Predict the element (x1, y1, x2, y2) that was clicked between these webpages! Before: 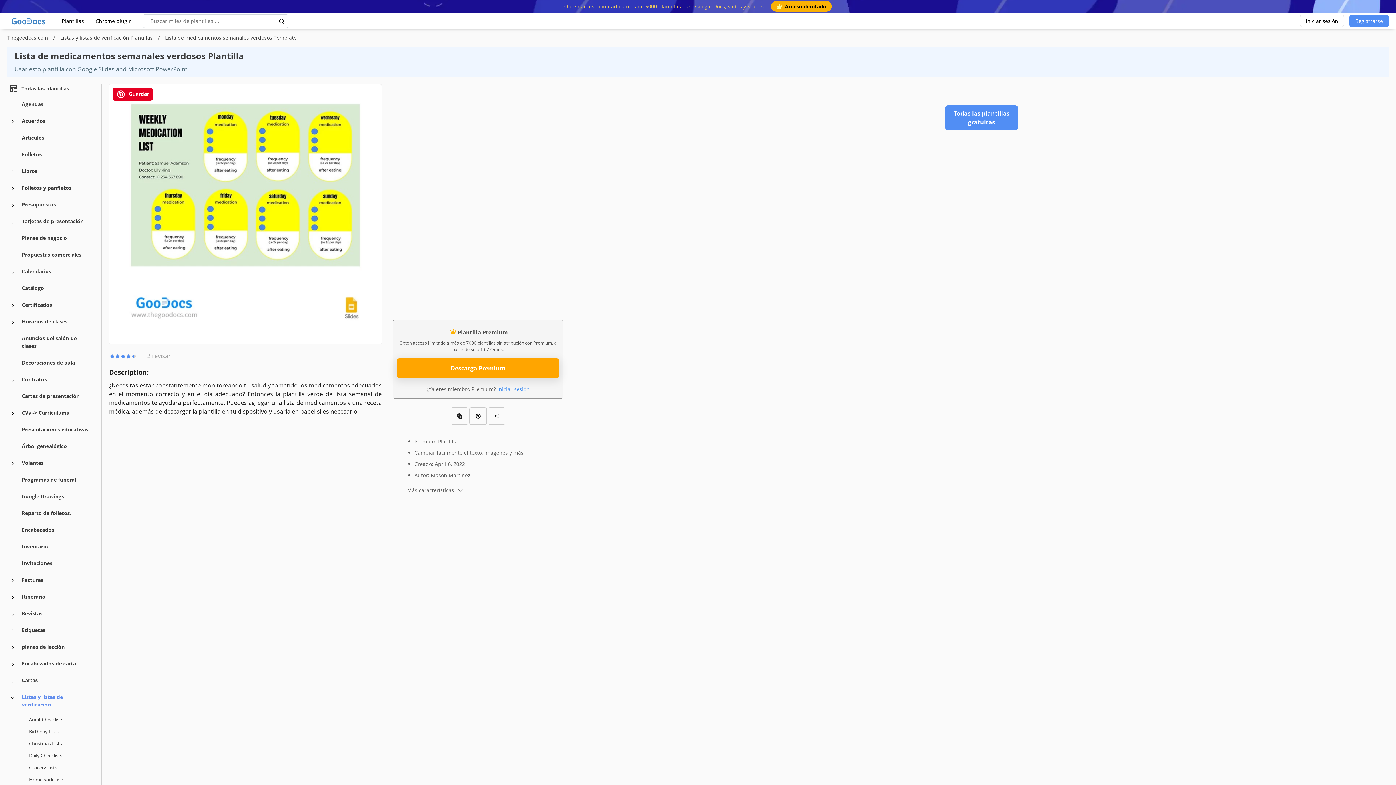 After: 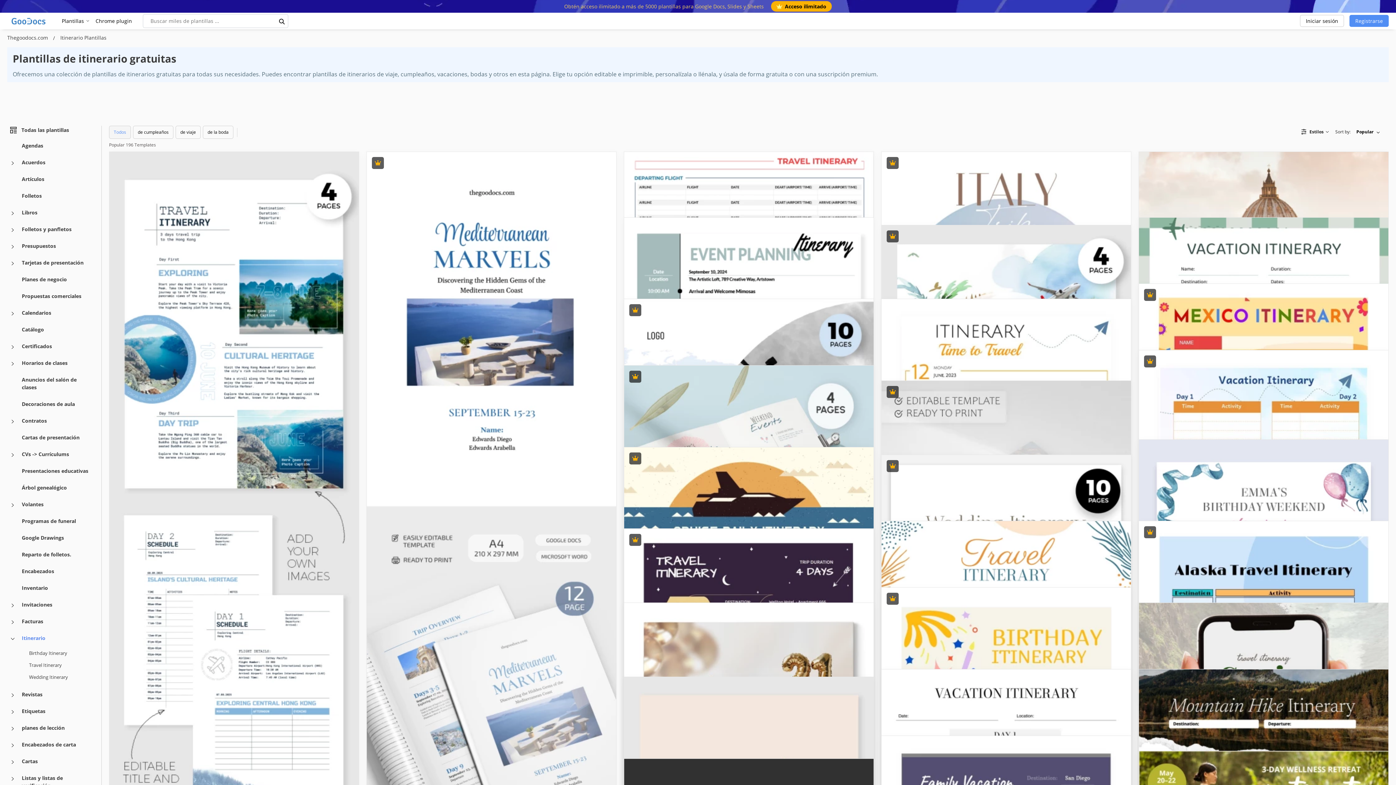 Action: label: Itinerario bbox: (21, 592, 45, 600)